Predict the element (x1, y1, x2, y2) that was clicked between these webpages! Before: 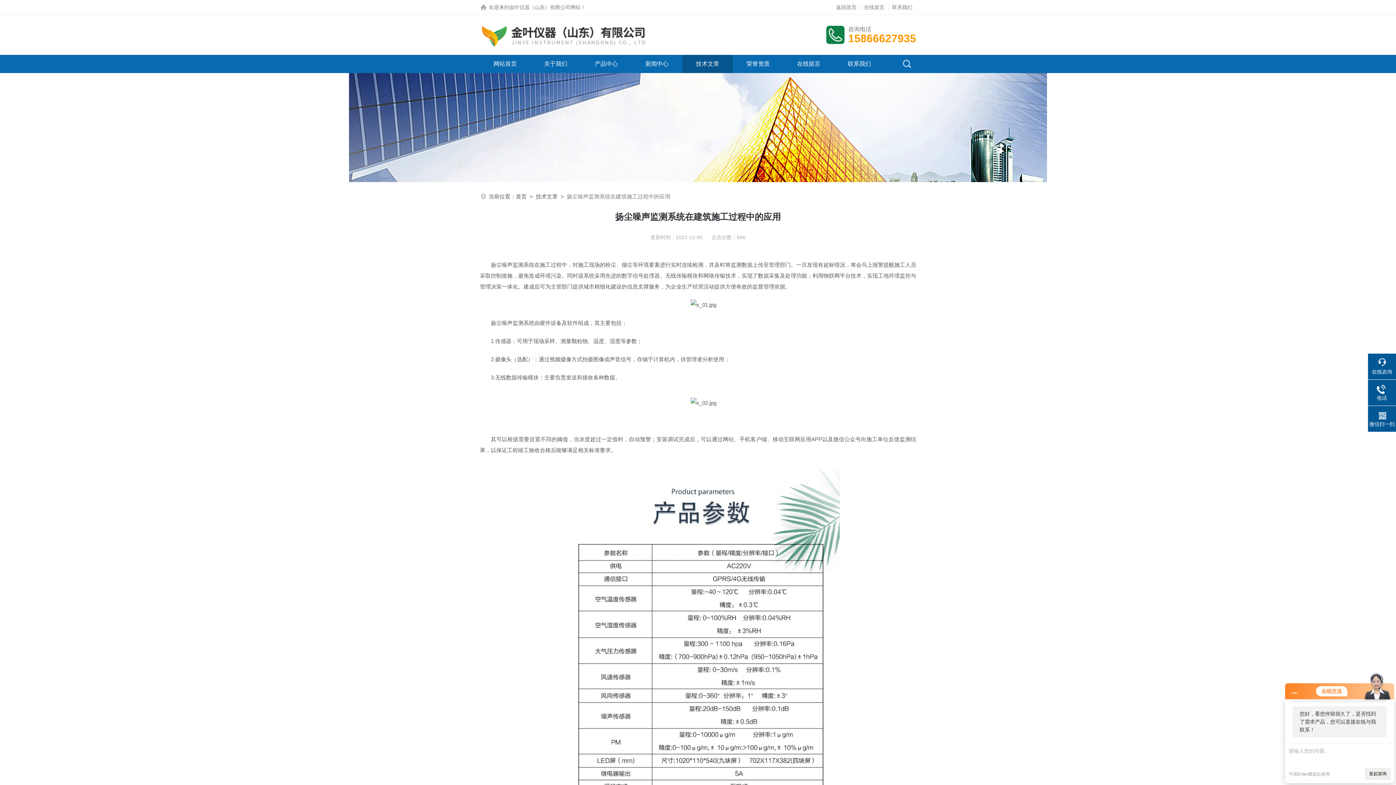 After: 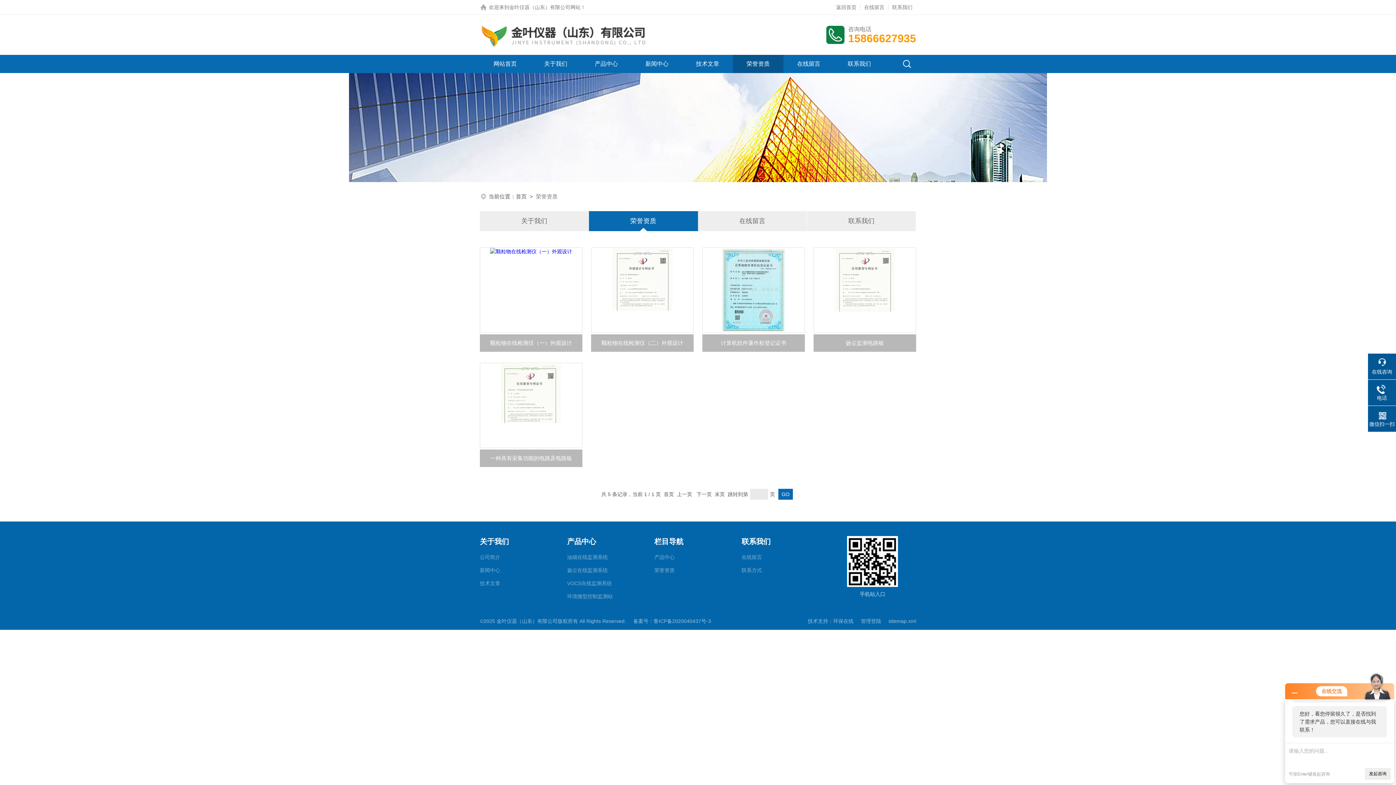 Action: label: 荣誉资质 bbox: (746, 54, 770, 73)